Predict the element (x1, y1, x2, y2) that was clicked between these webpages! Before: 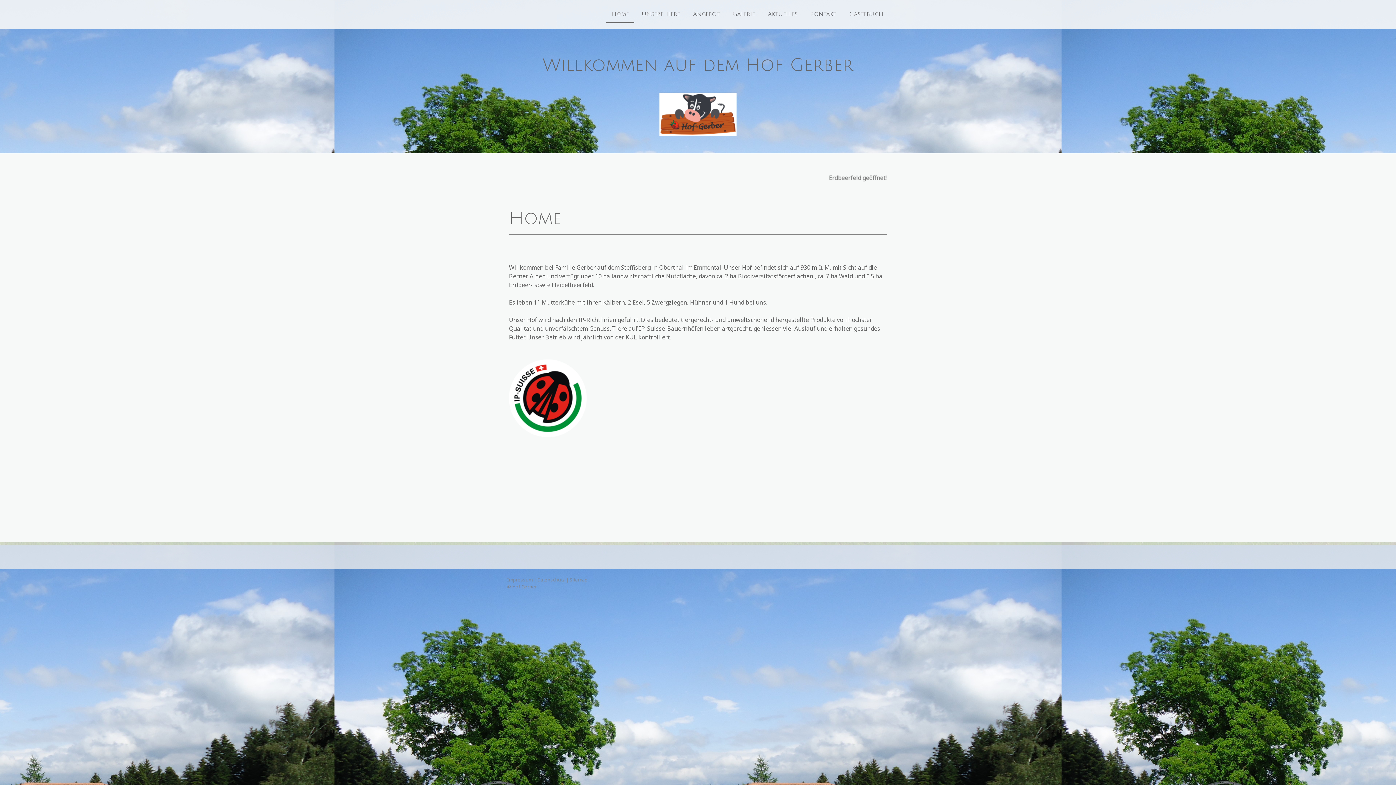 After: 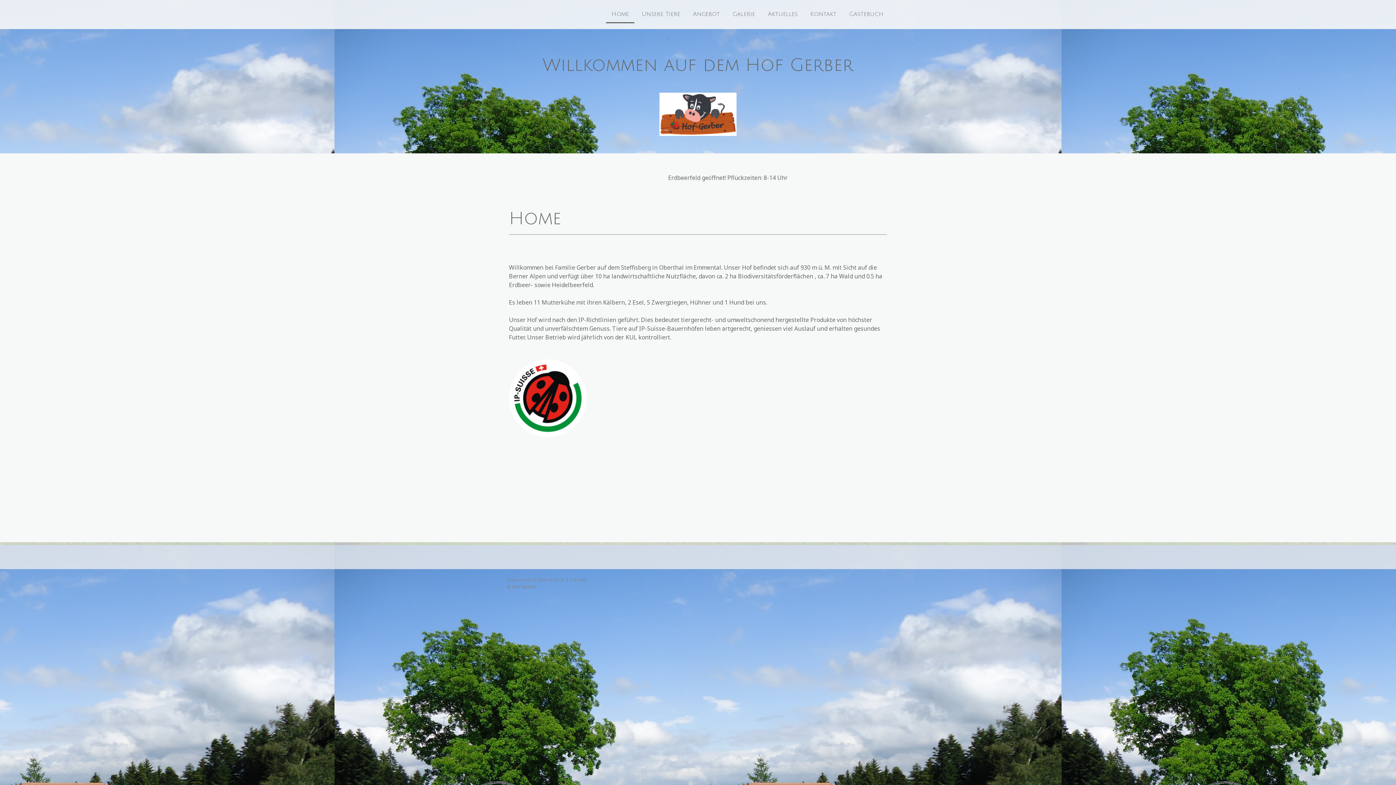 Action: label: Willkommen auf dem Hof Gerber bbox: (509, 56, 887, 74)